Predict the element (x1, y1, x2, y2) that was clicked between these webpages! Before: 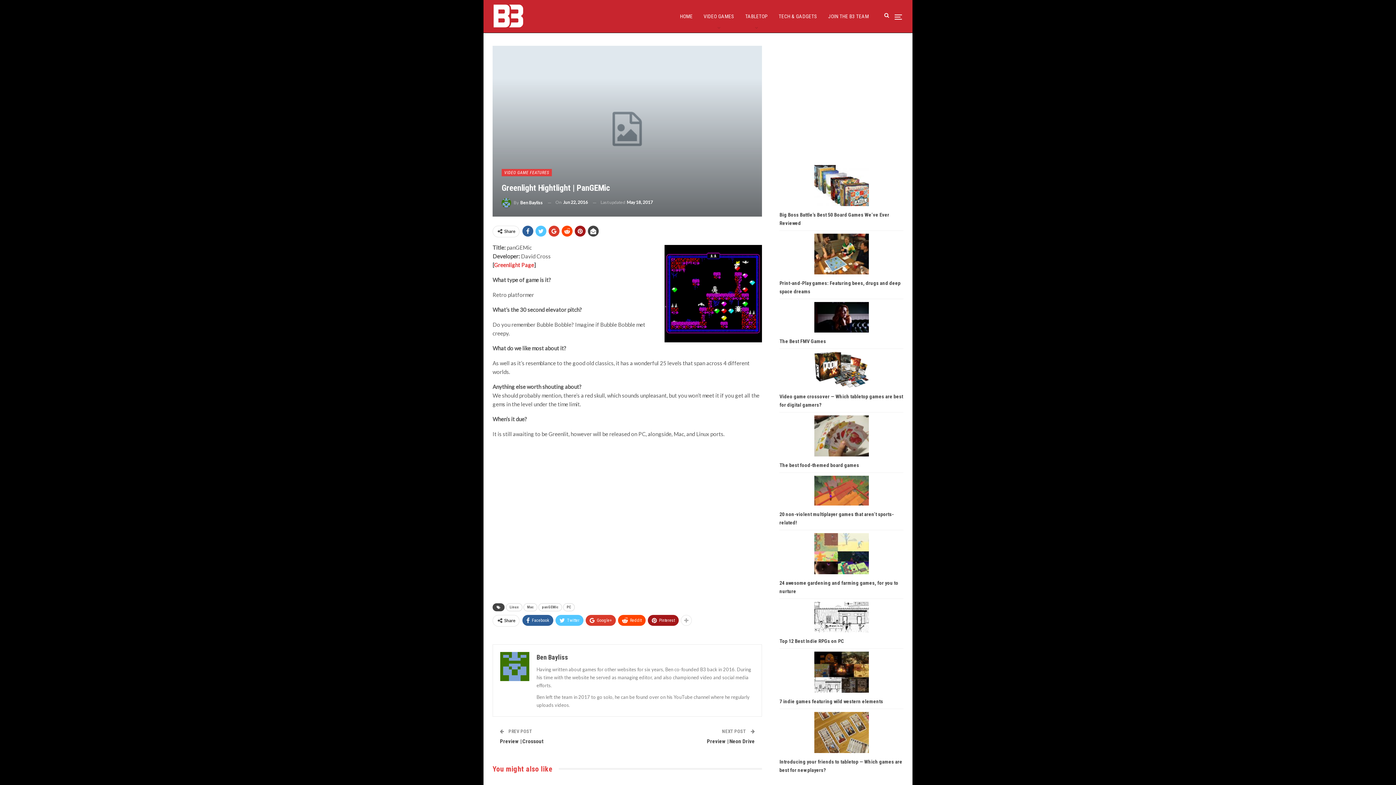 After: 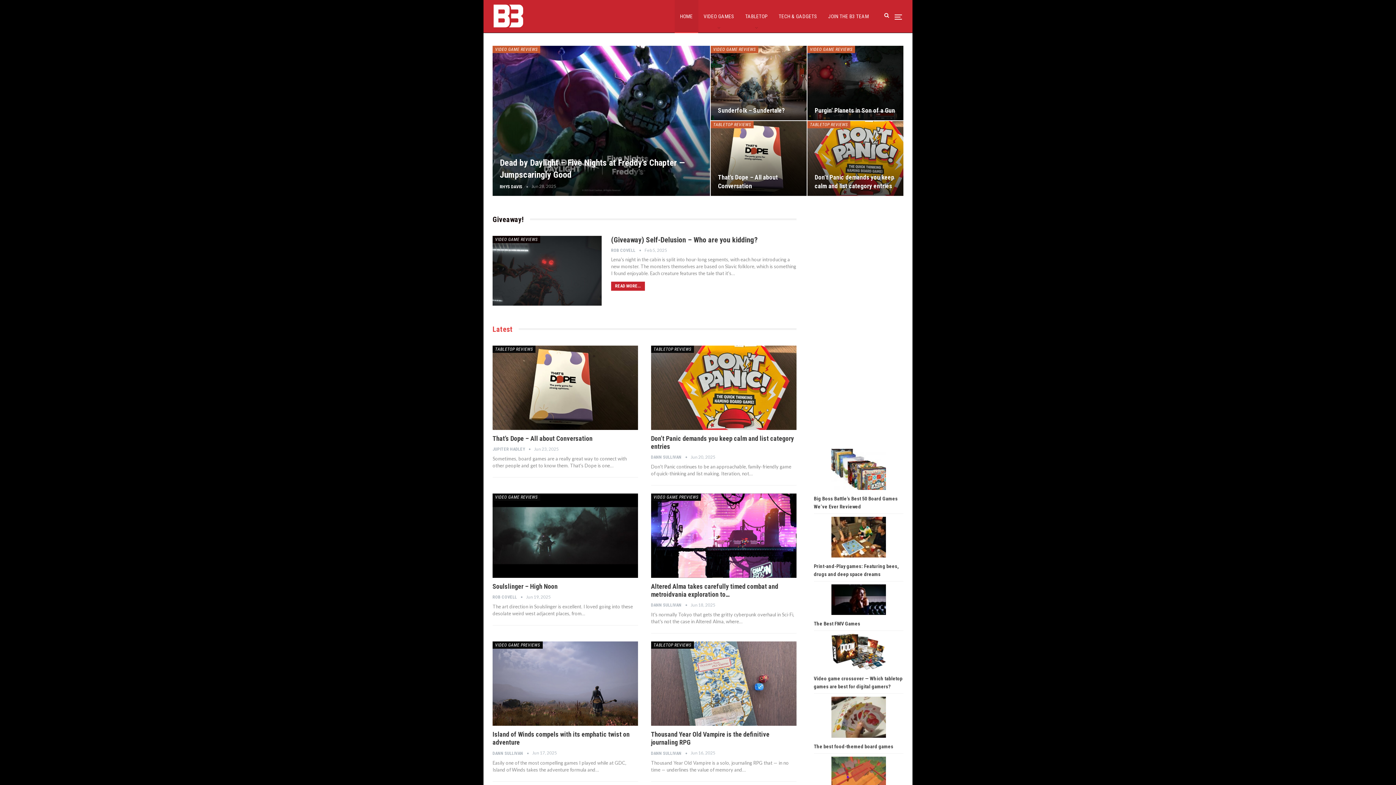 Action: bbox: (492, 0, 588, 32)